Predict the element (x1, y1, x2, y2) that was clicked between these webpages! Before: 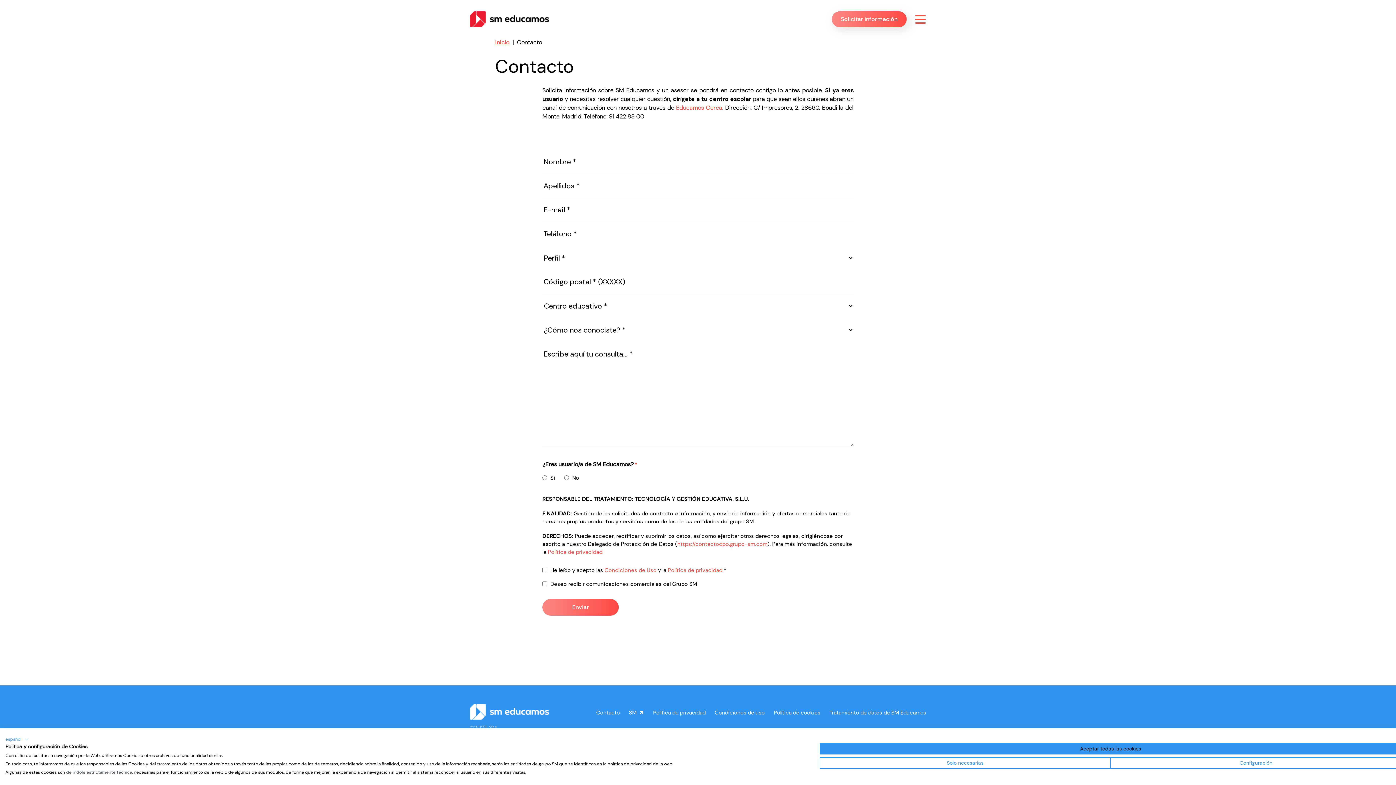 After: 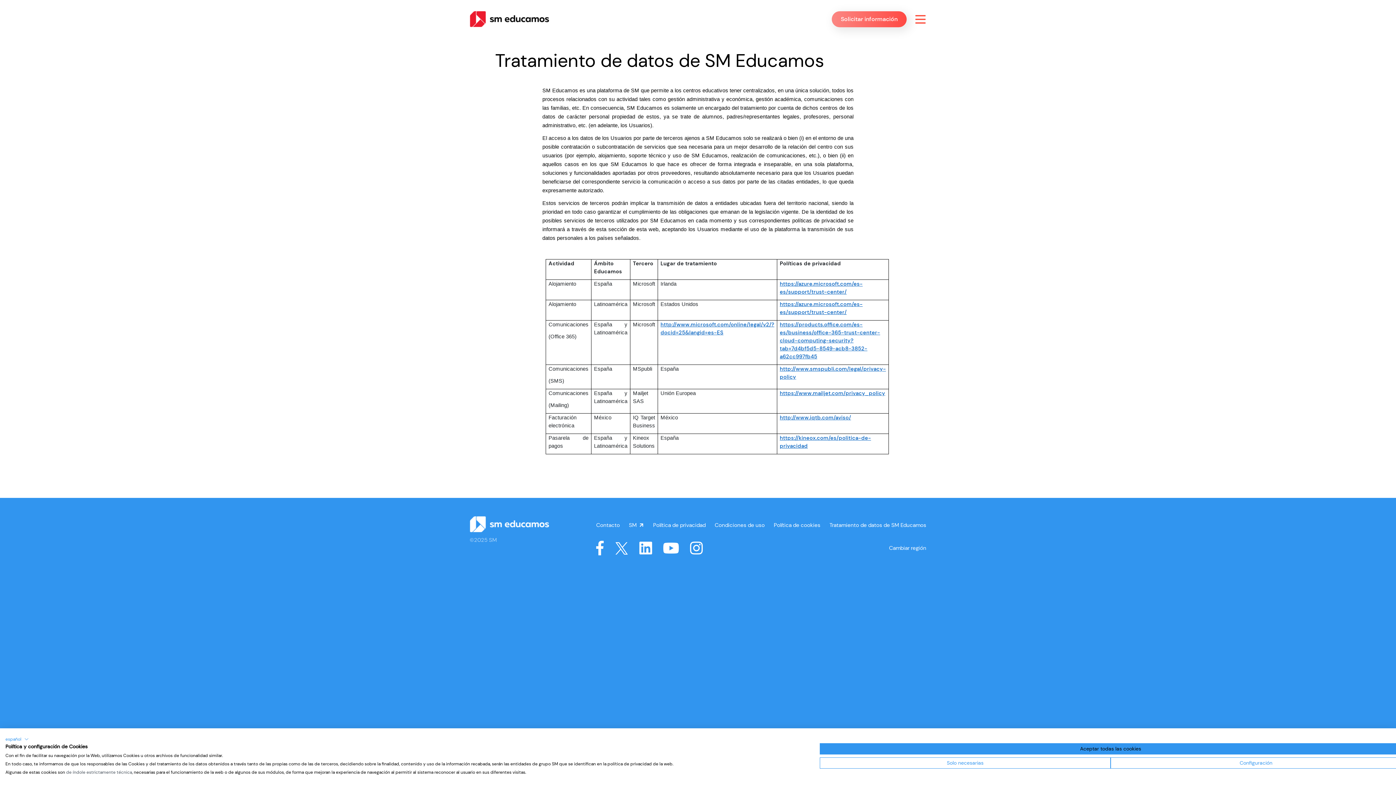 Action: bbox: (829, 709, 926, 717) label: Tratamiento de datos de SM Educamos